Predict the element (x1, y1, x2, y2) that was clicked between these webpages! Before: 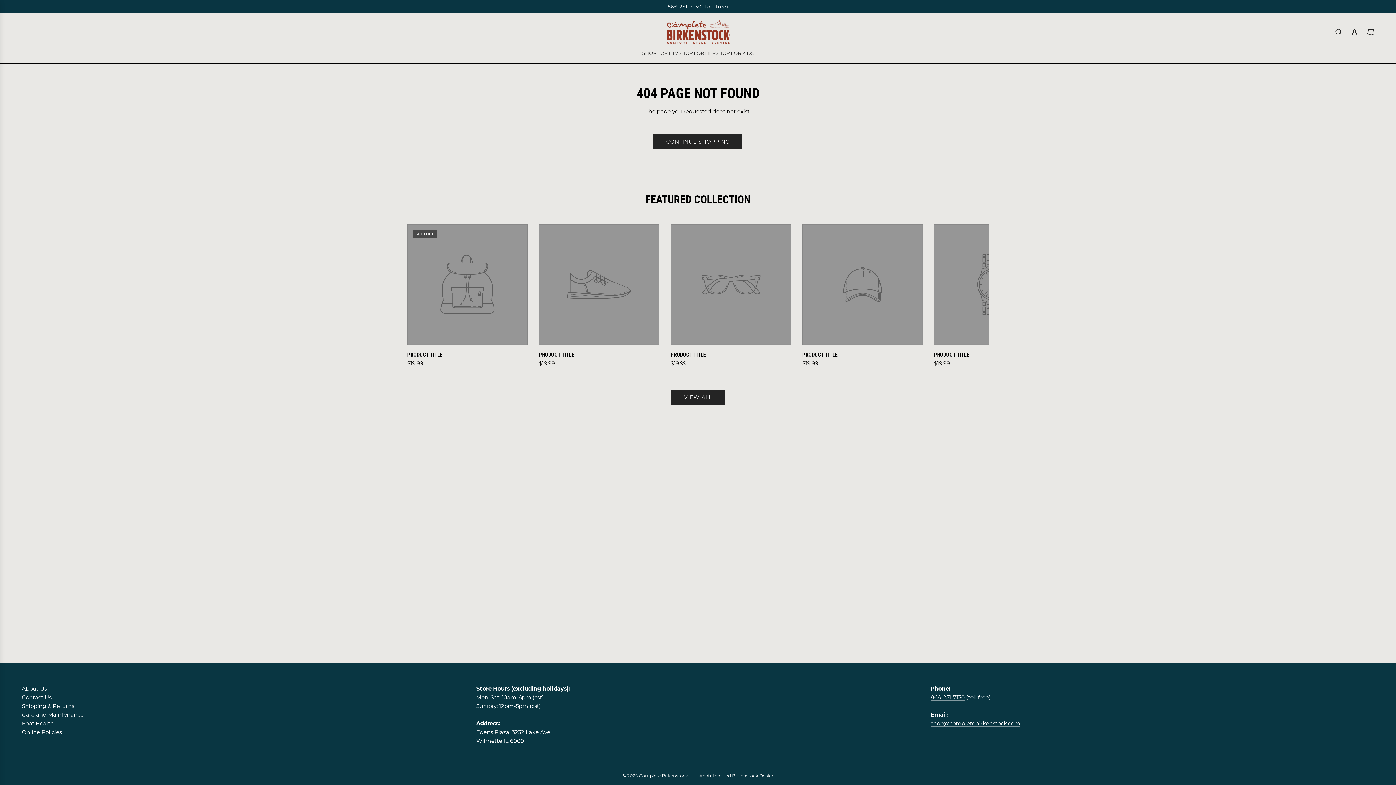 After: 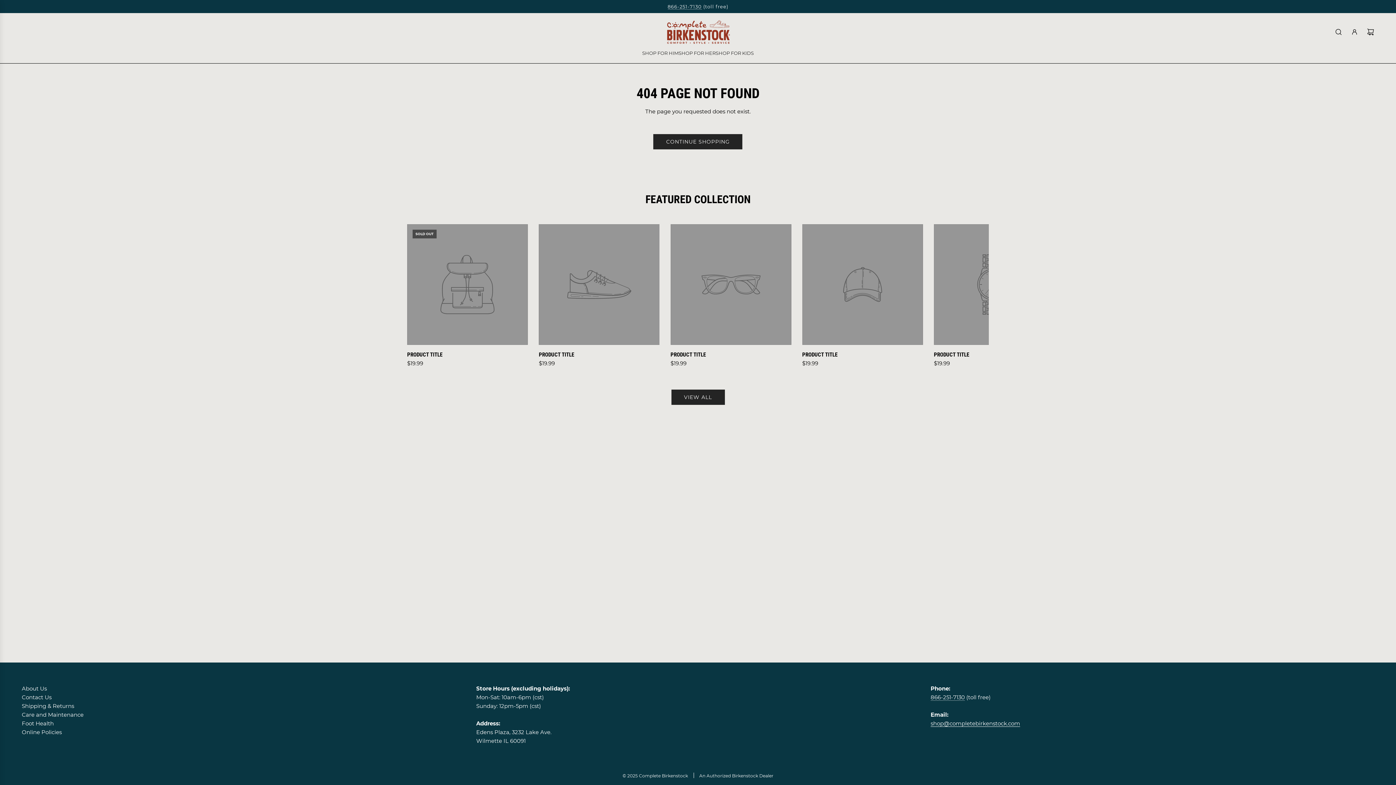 Action: bbox: (930, 720, 1020, 727) label: shop@completebirkenstock.com